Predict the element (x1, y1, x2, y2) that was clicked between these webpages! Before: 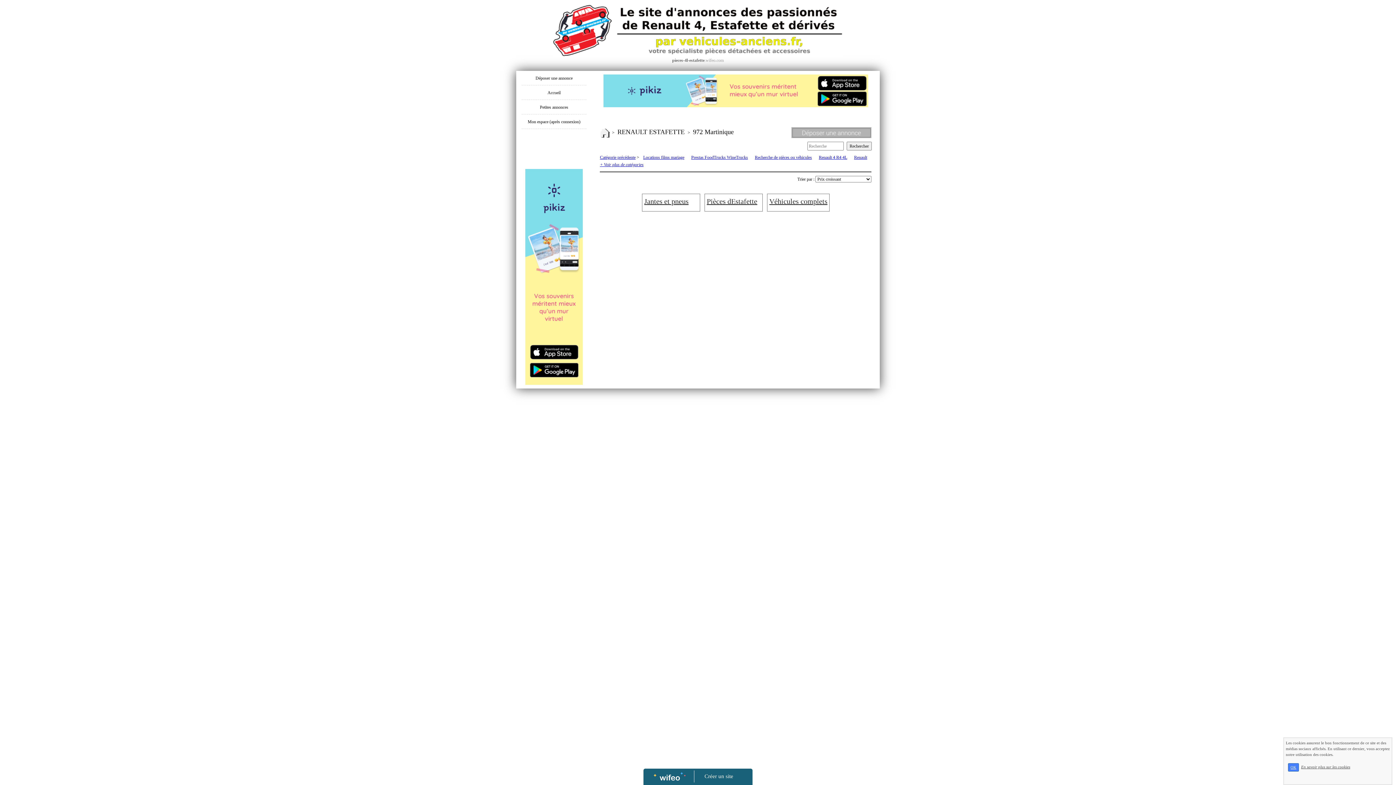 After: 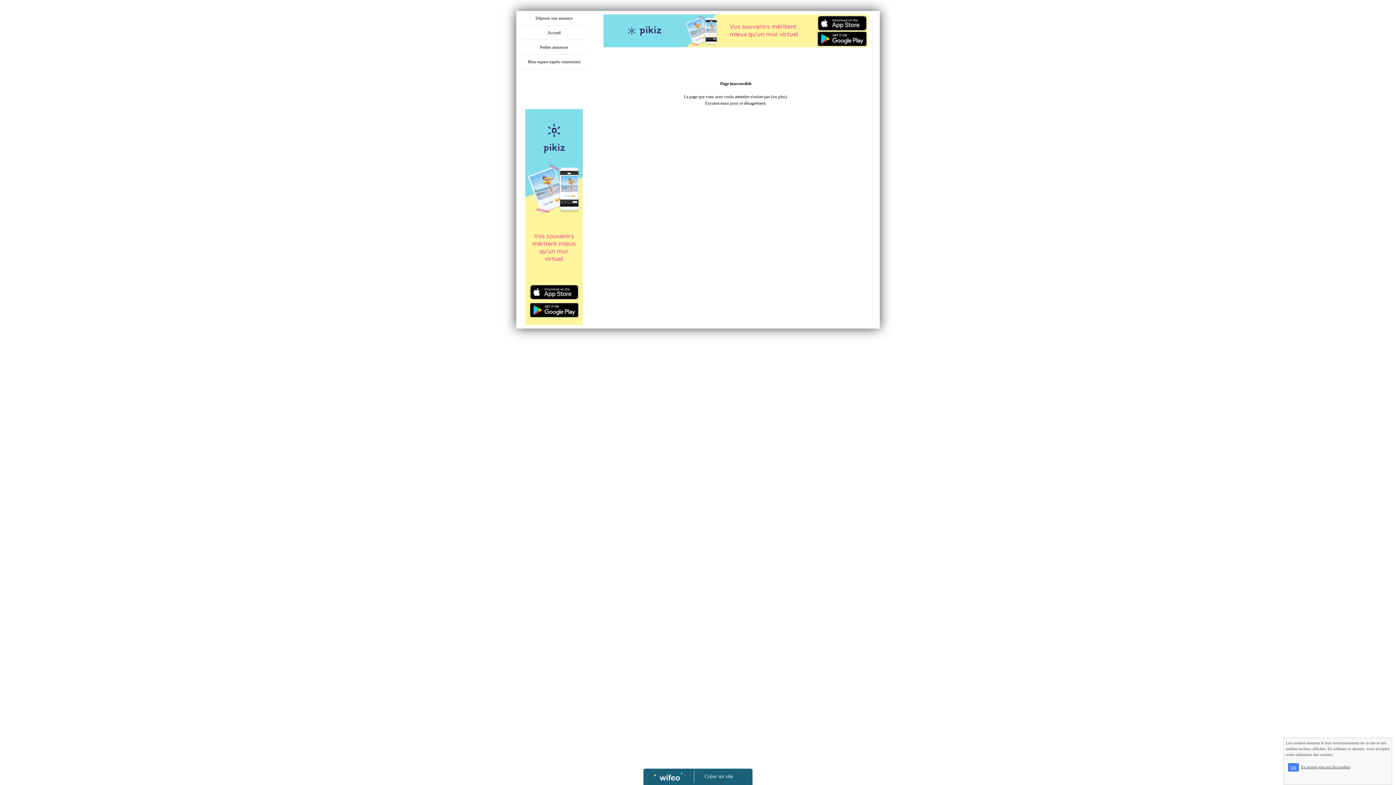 Action: bbox: (521, 114, 586, 128) label: Mon espace (après connexion)